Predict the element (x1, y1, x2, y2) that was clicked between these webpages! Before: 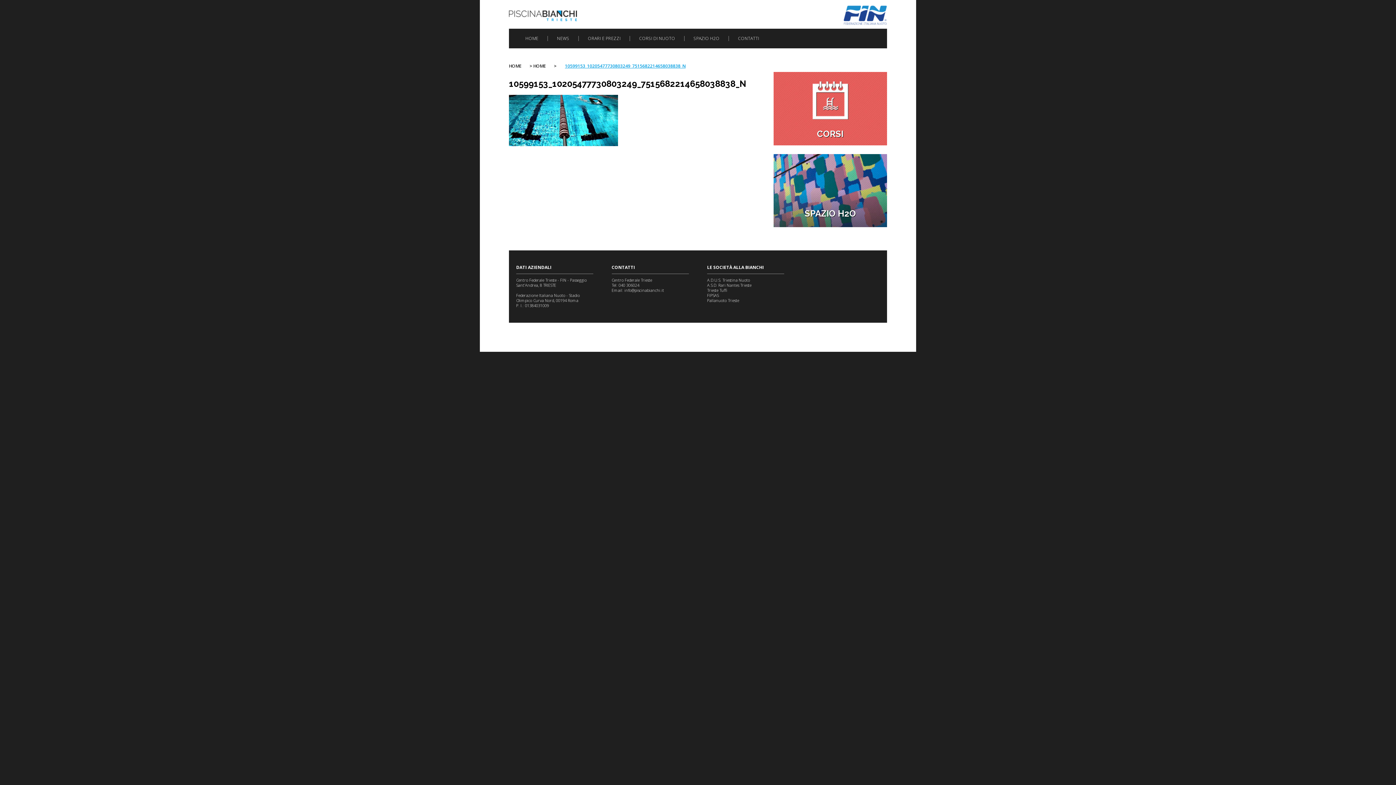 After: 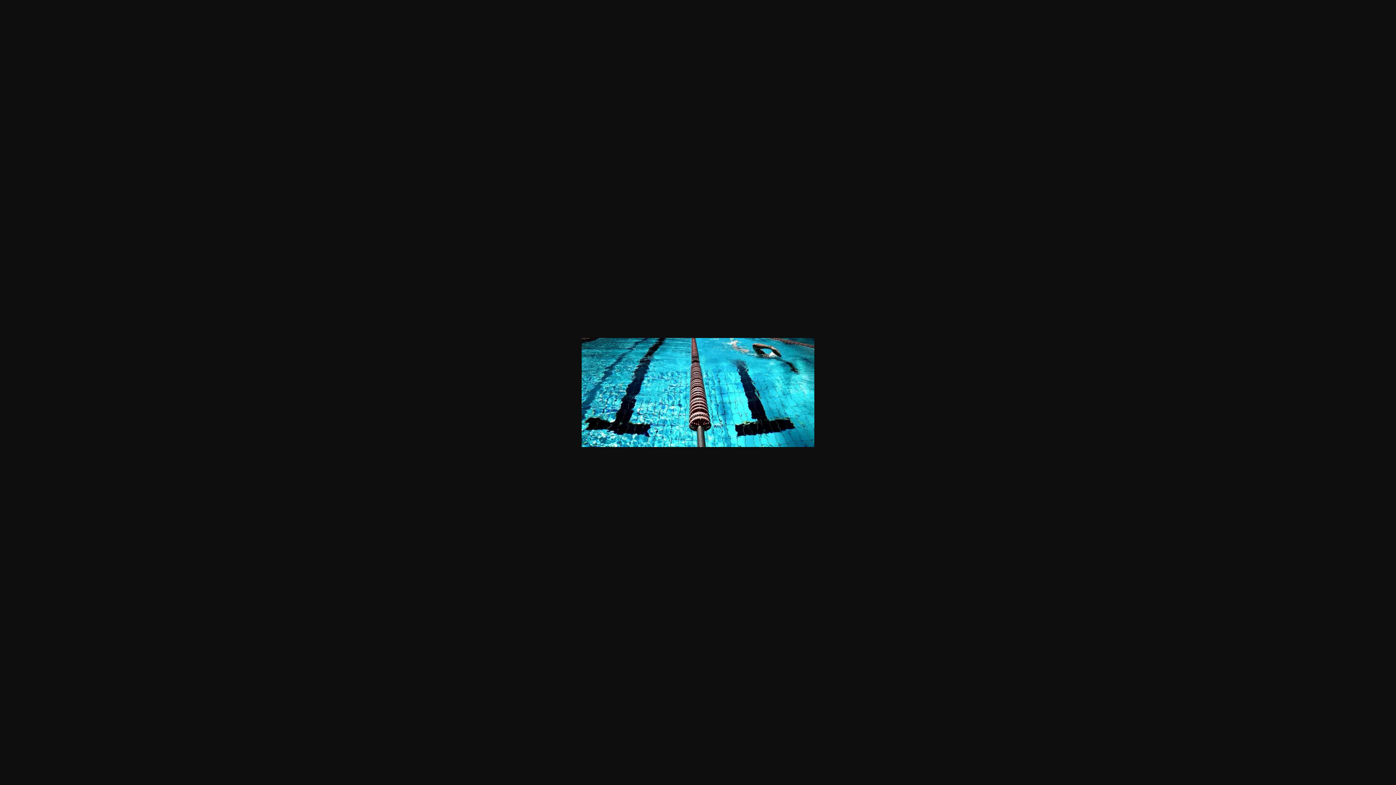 Action: bbox: (509, 140, 618, 147)